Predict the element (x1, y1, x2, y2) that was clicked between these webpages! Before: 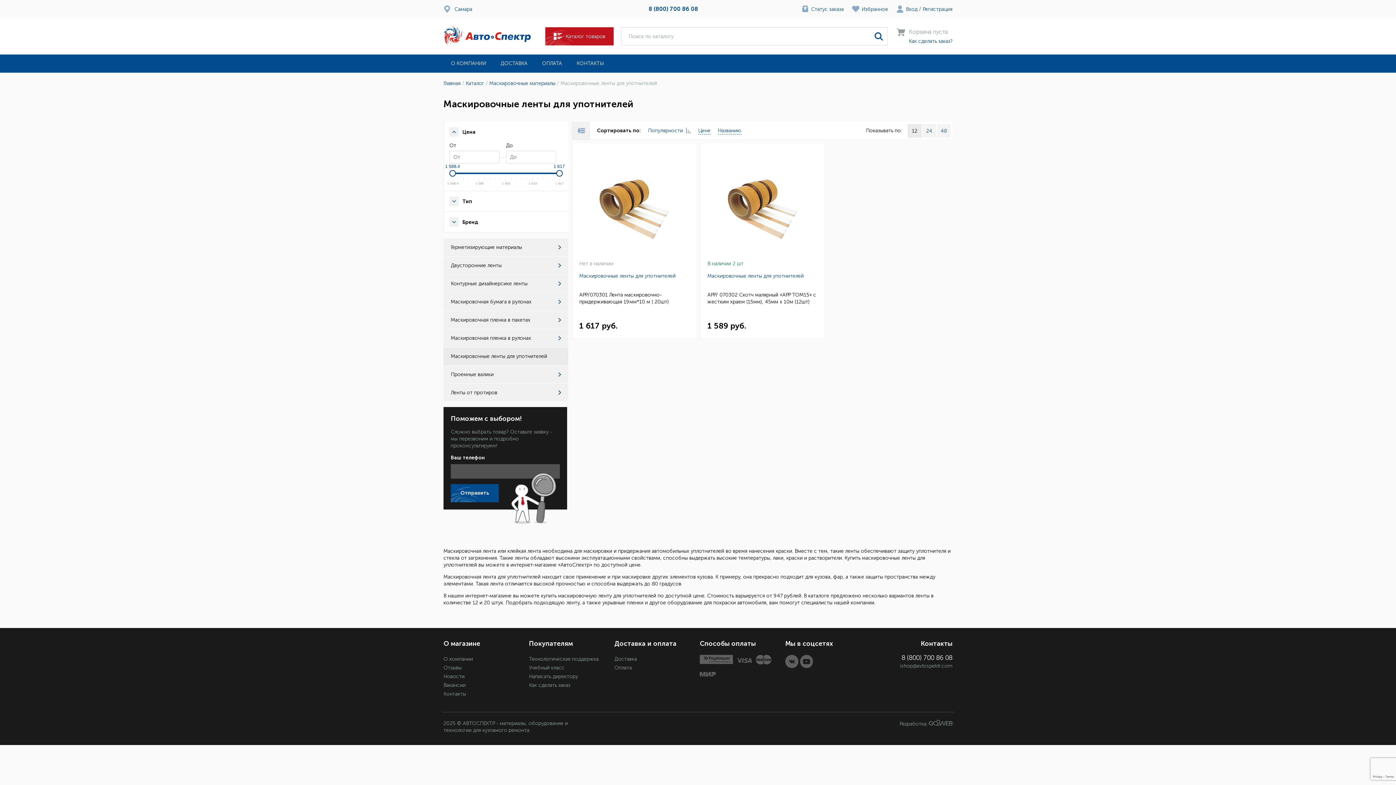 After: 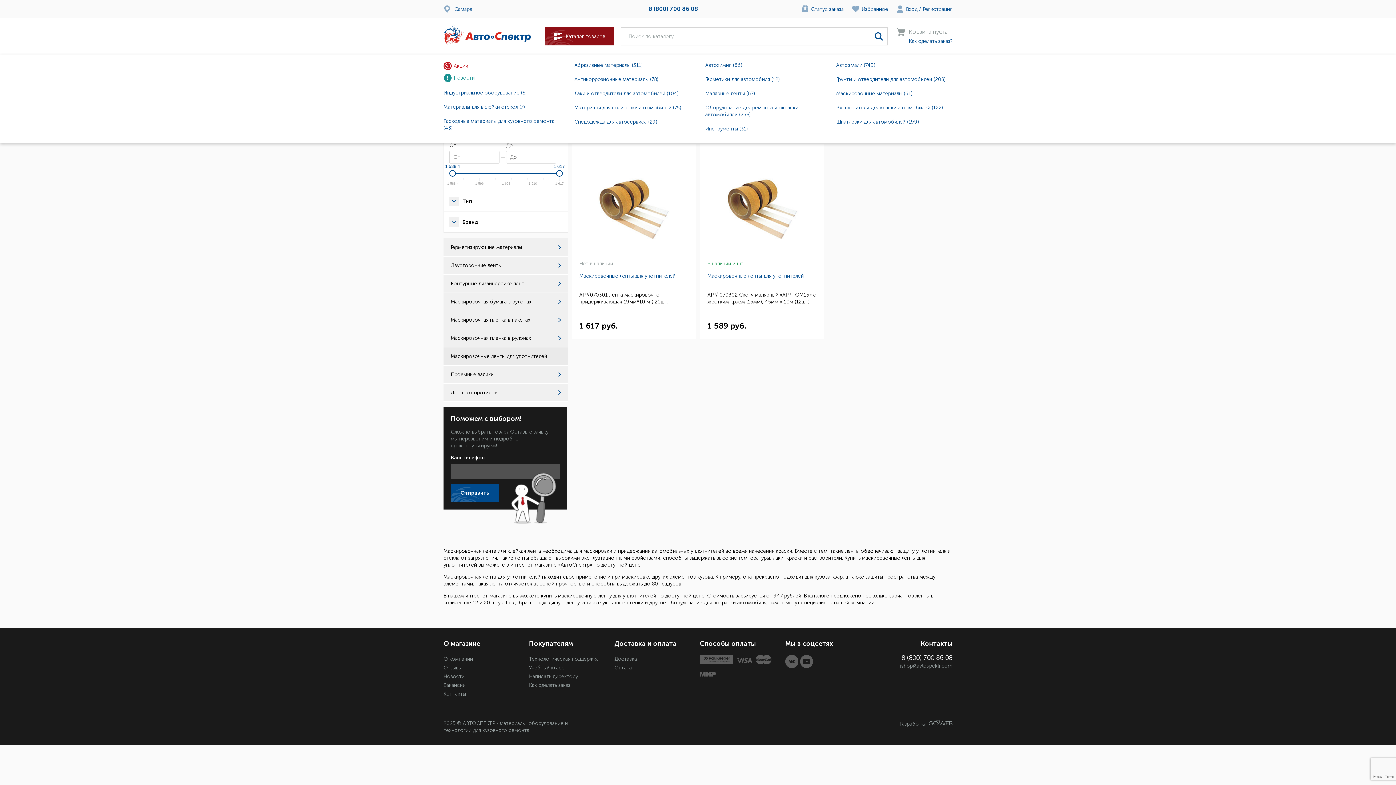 Action: label: Каталог товаров bbox: (545, 27, 613, 45)